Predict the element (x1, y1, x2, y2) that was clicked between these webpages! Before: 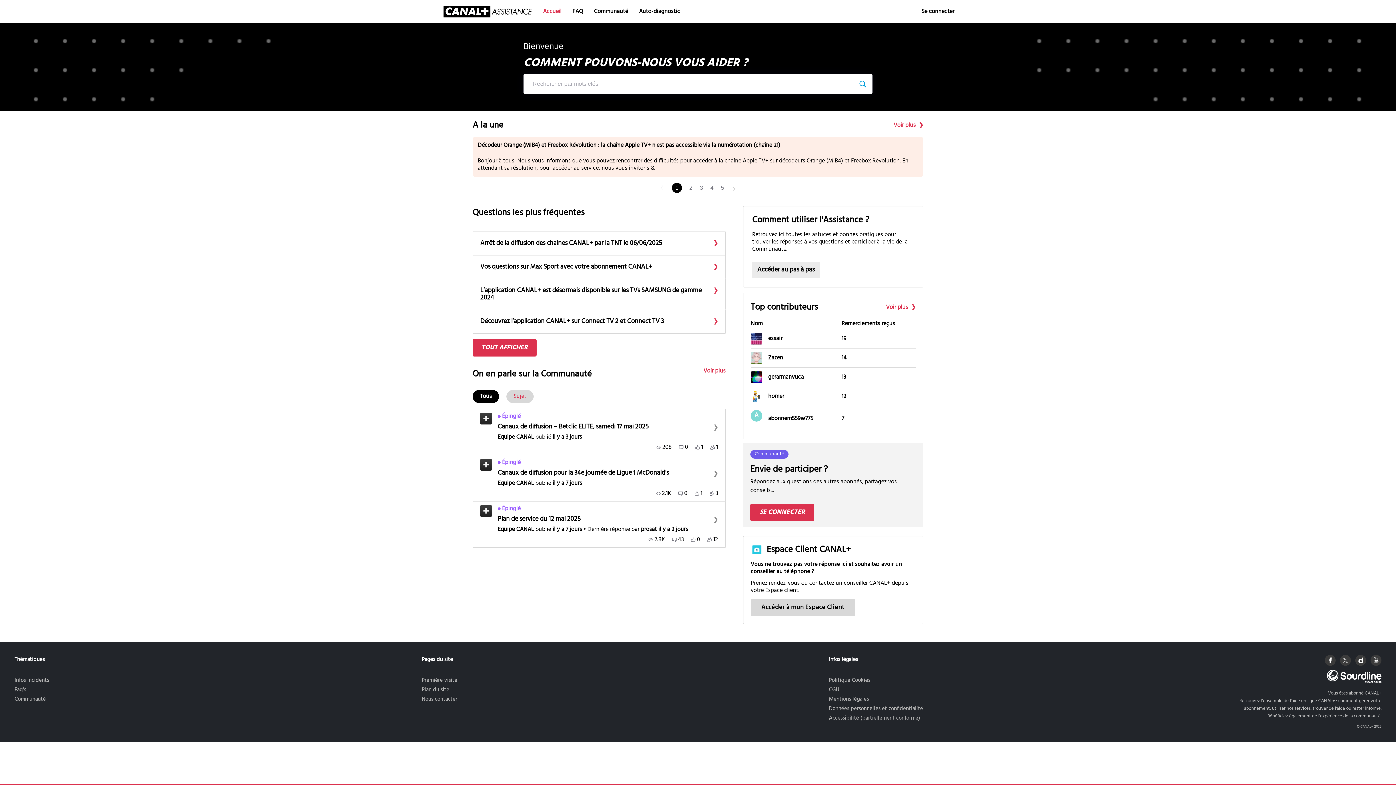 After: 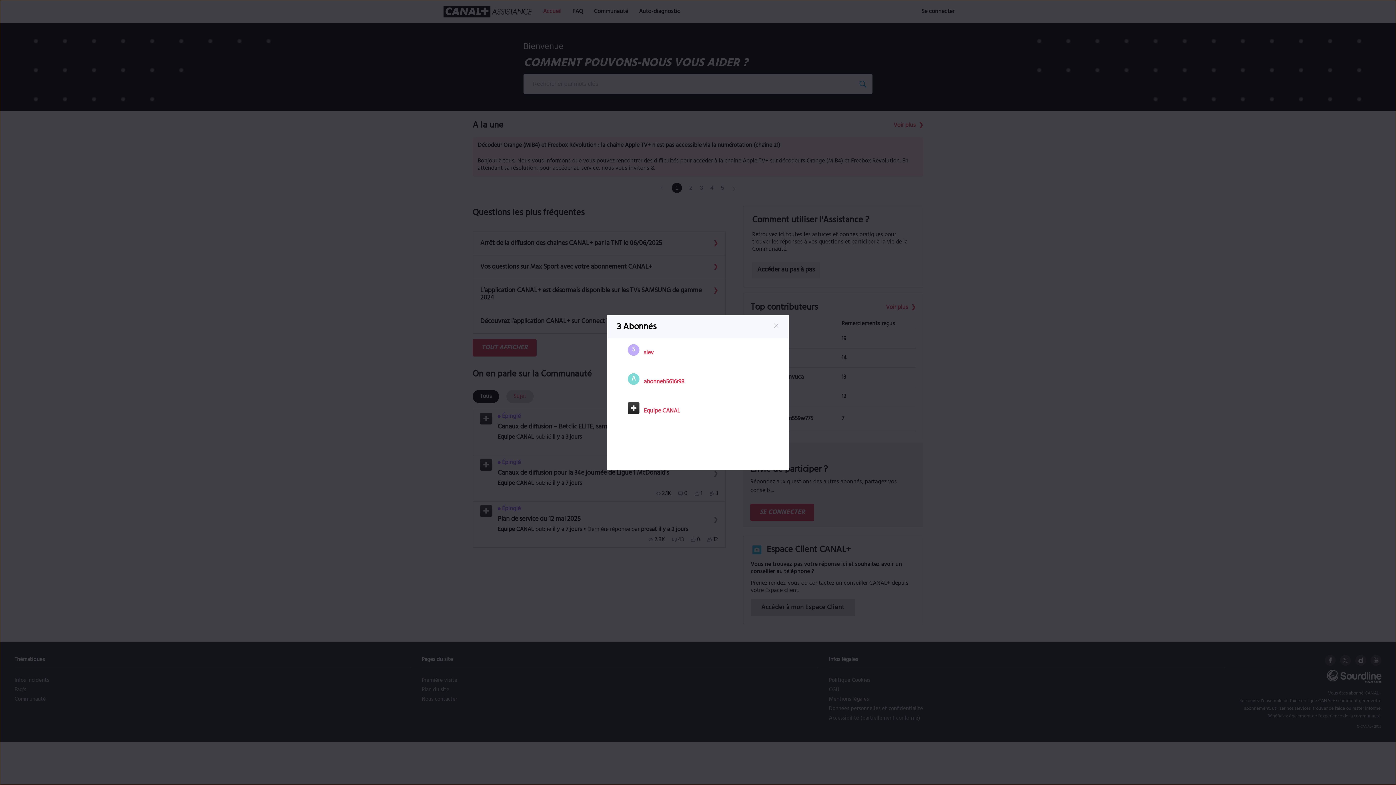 Action: label: 3 Abonnés bbox: (709, 490, 718, 497)